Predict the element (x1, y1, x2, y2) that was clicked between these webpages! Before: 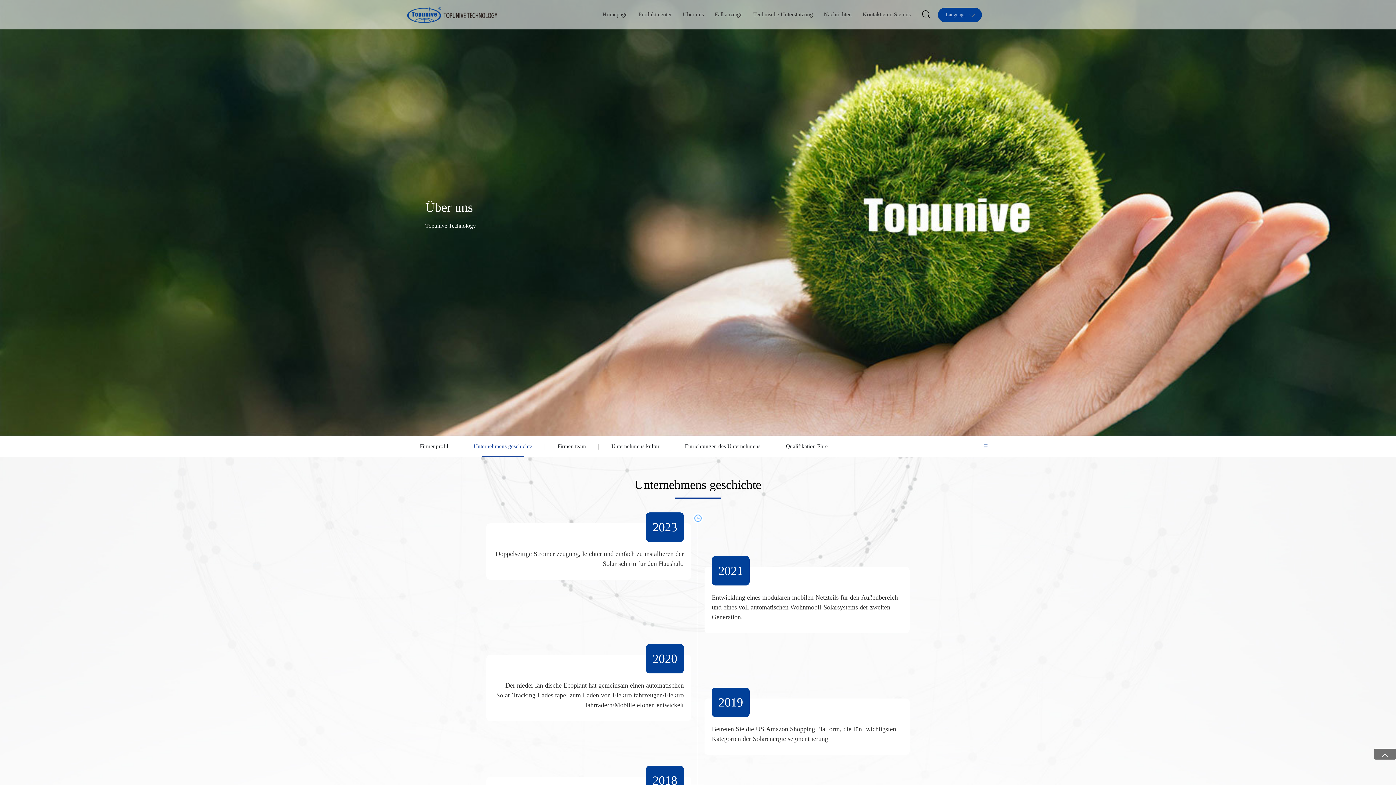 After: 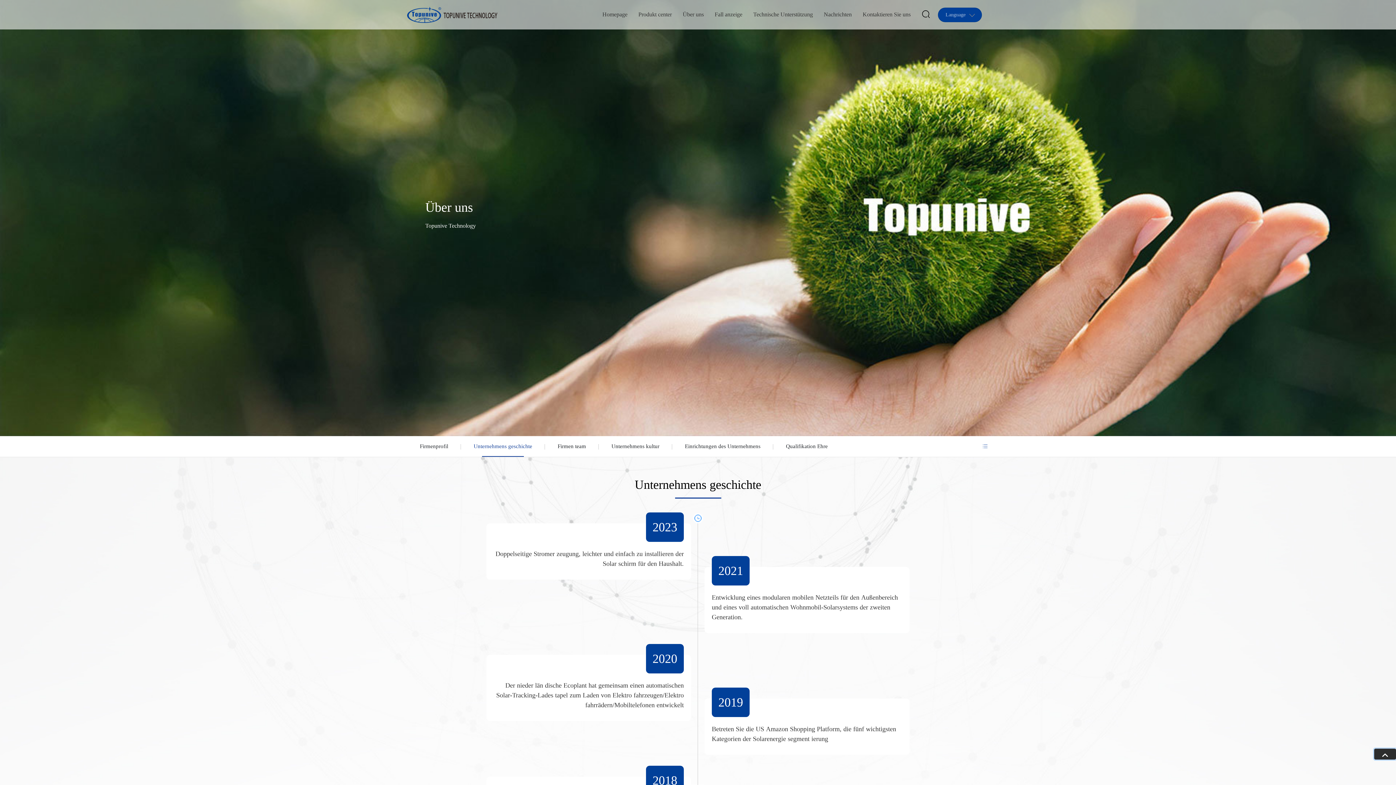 Action: bbox: (1374, 749, 1396, 760)